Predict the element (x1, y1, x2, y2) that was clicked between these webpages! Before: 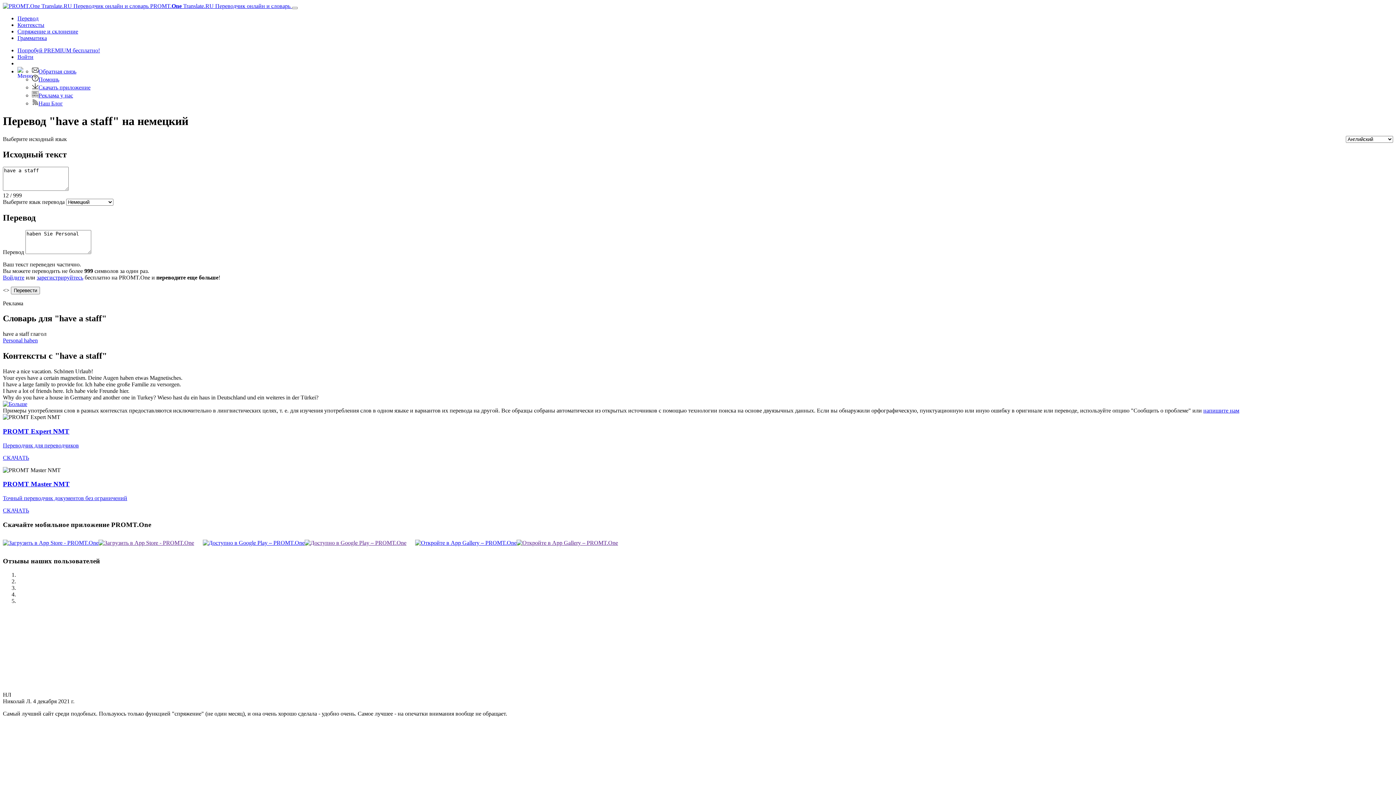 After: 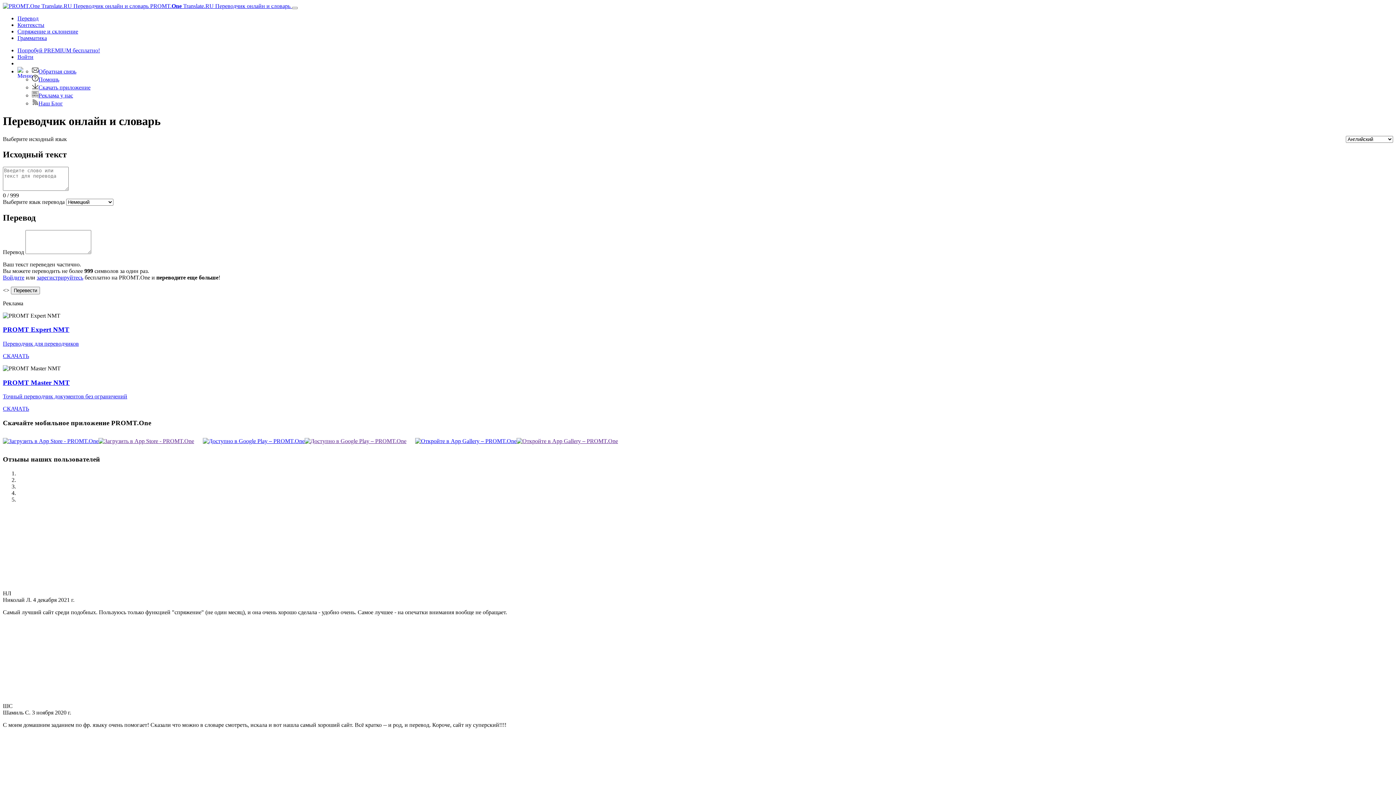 Action: label:  PROMT.One Translate.RU Переводчик онлайн и словарь  bbox: (2, 2, 292, 9)